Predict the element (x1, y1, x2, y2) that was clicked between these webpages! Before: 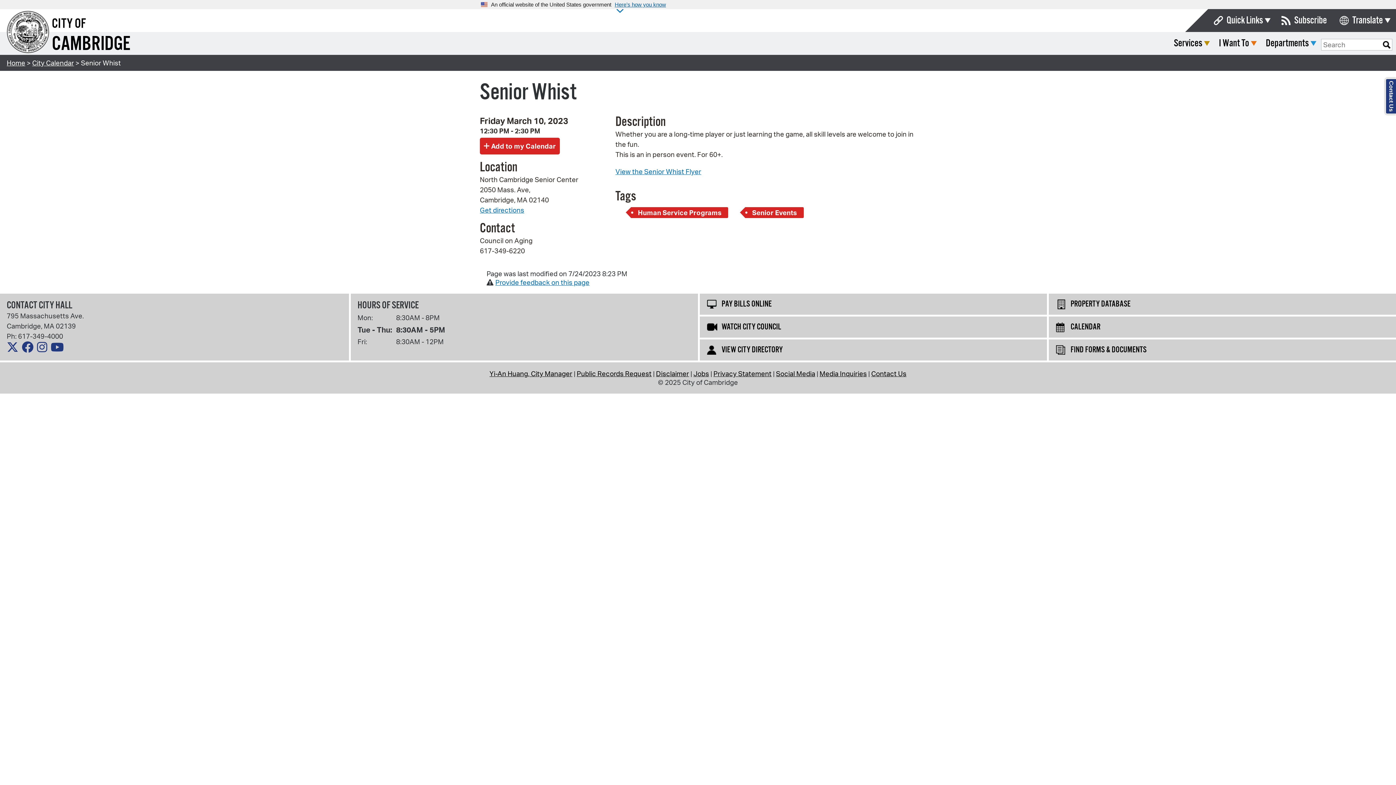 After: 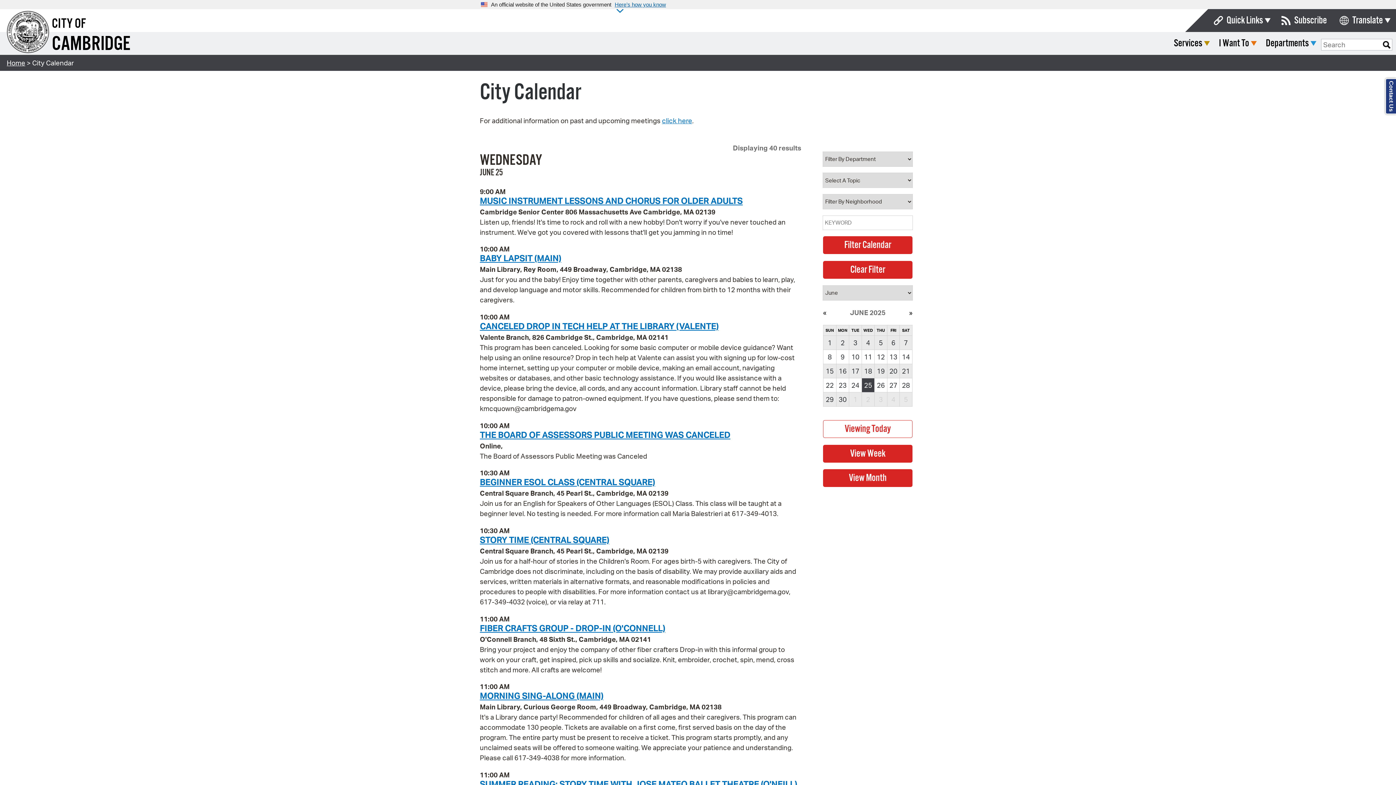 Action: label: City Calendar bbox: (32, 58, 74, 67)